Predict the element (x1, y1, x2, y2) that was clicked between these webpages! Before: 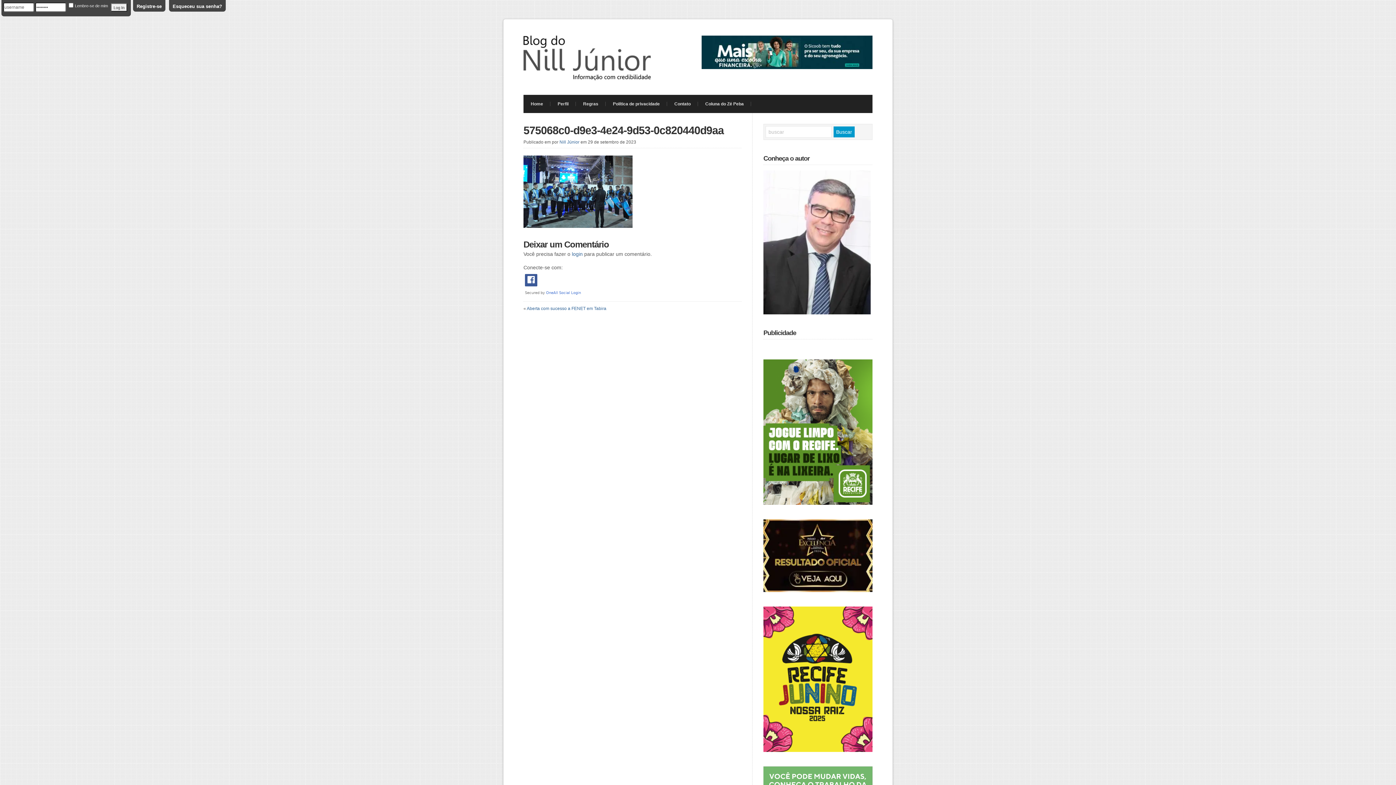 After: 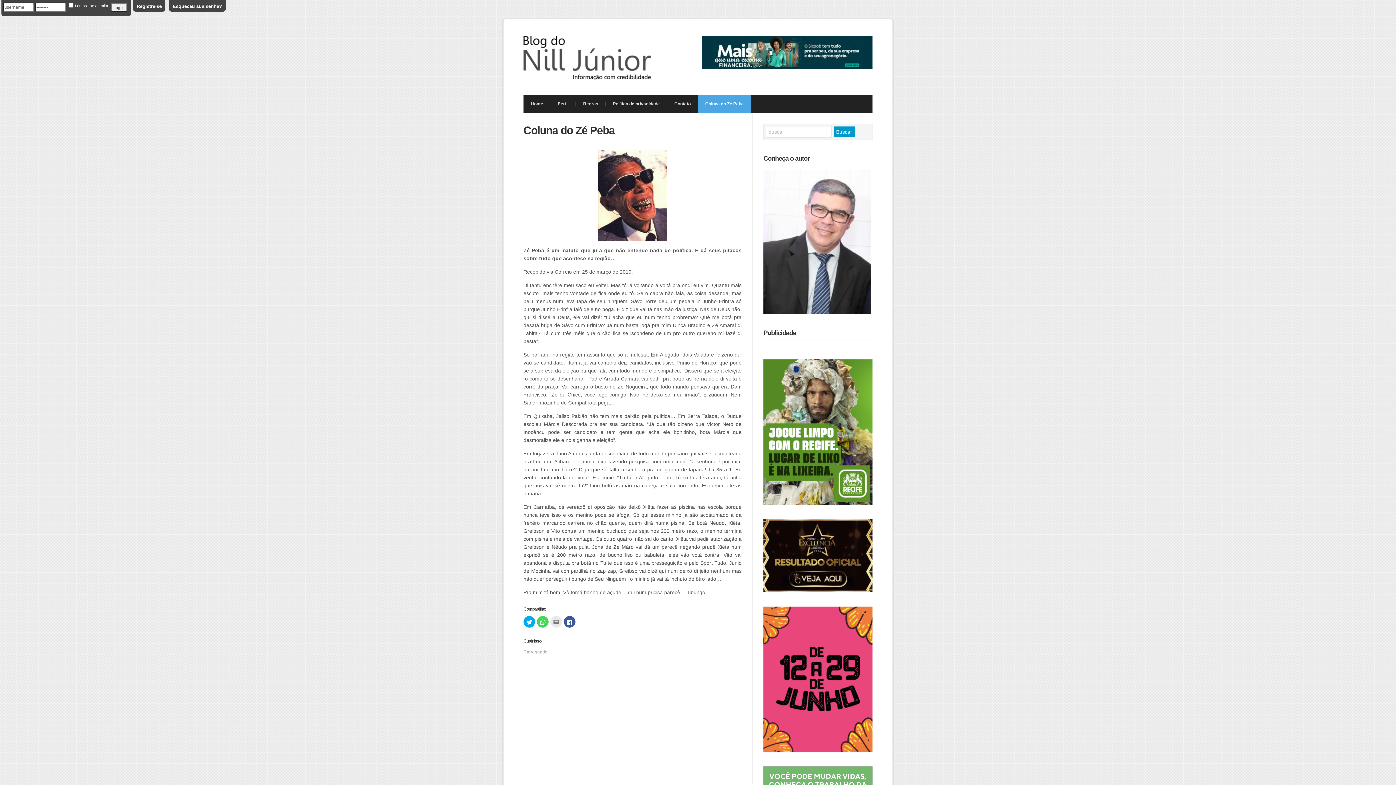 Action: bbox: (698, 94, 751, 113) label: Coluna do Zé Peba